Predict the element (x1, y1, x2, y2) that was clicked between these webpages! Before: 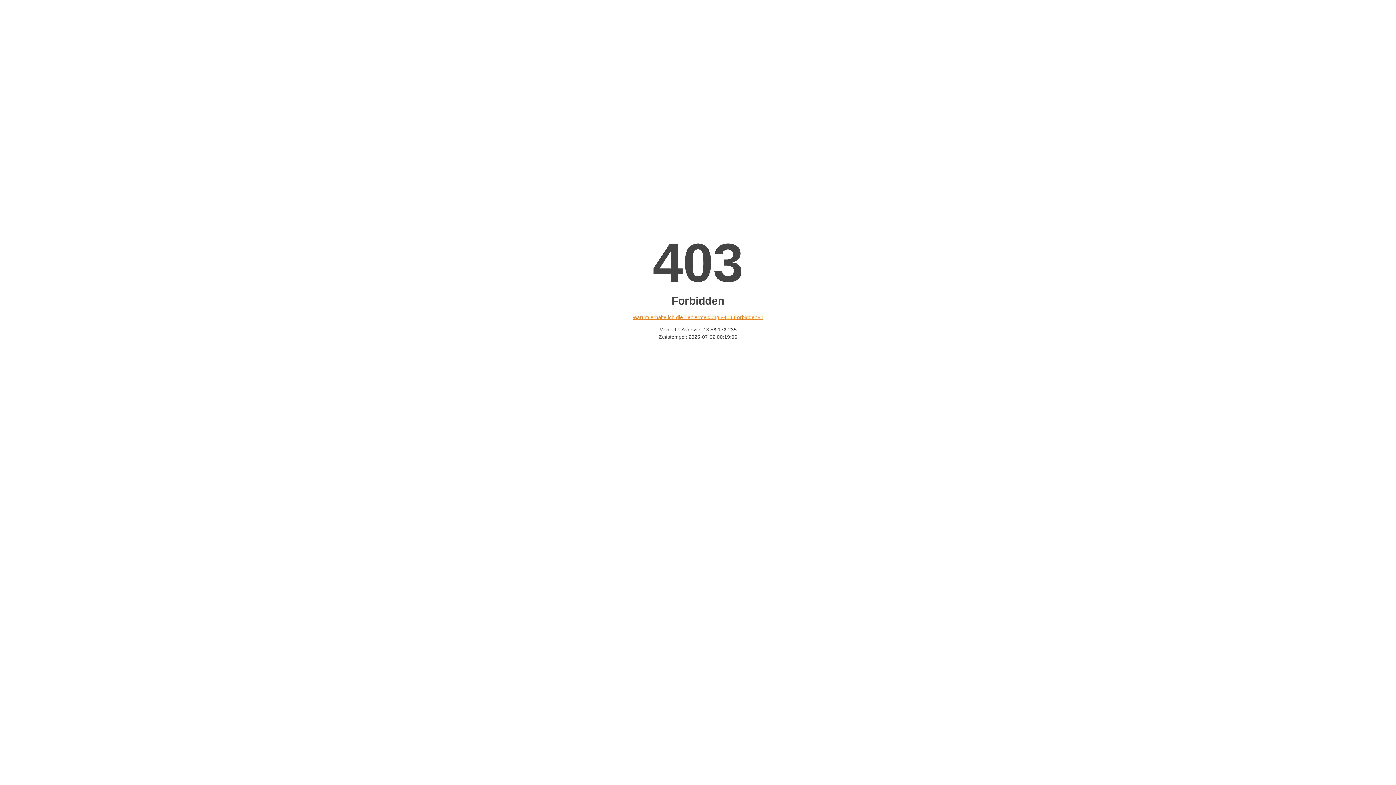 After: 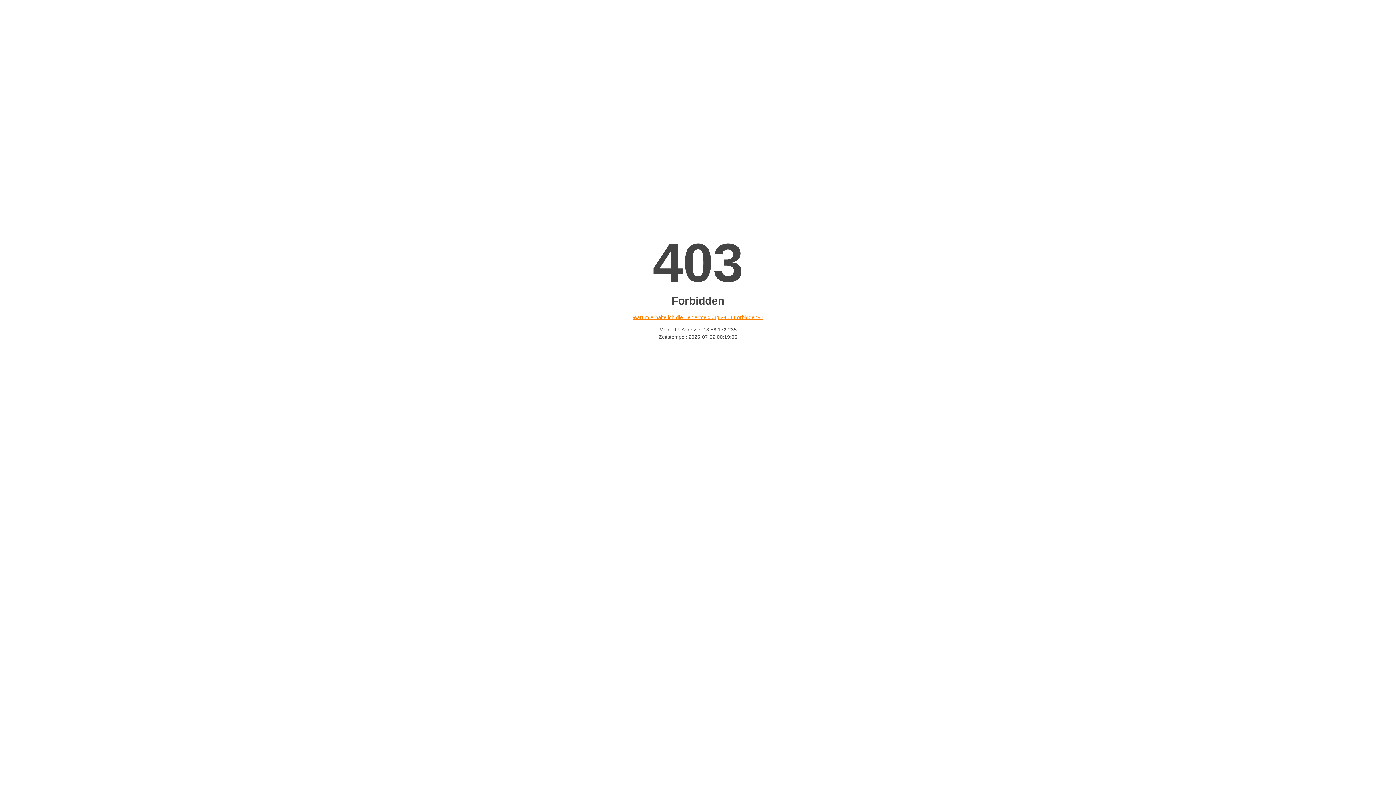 Action: bbox: (632, 314, 763, 320) label: Warum erhalte ich die Fehlermeldung «403 Forbidden»?